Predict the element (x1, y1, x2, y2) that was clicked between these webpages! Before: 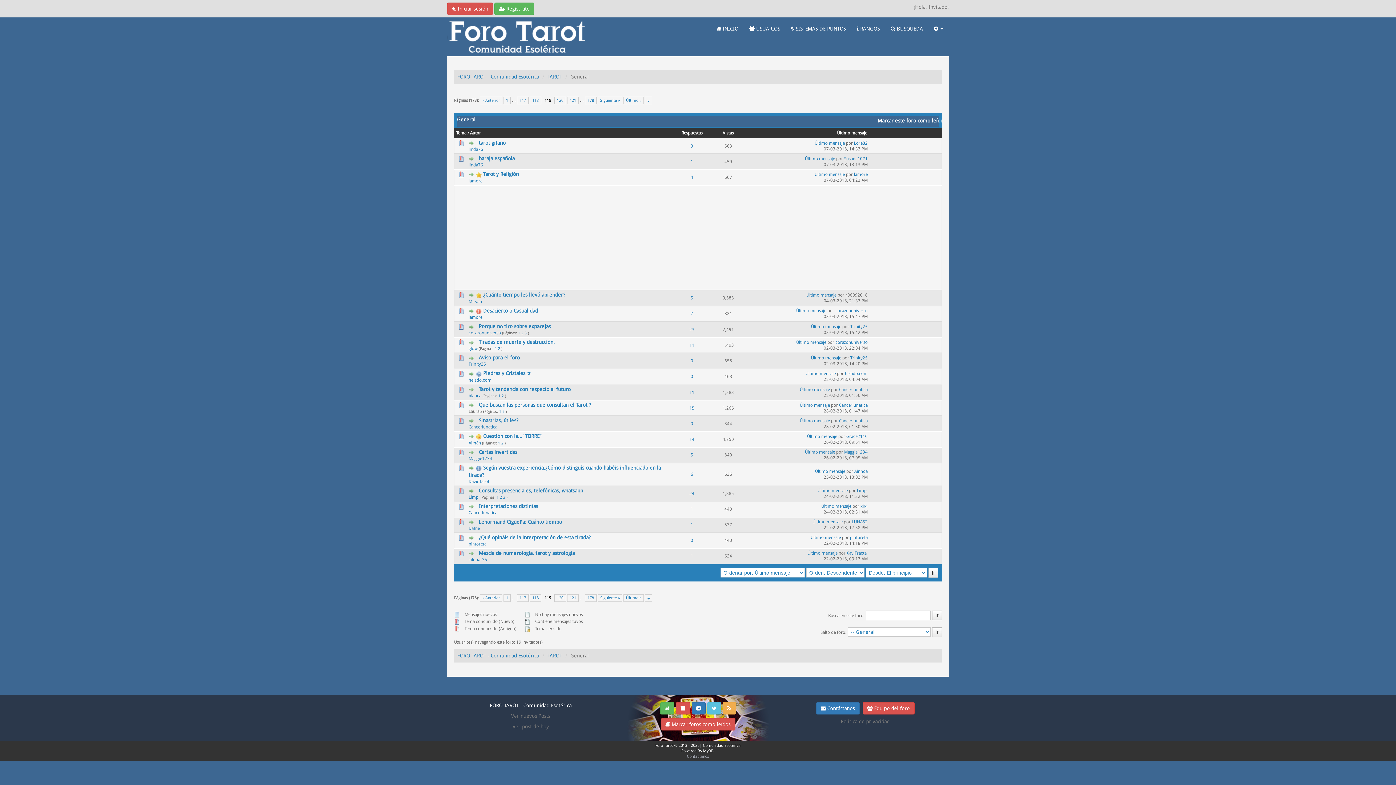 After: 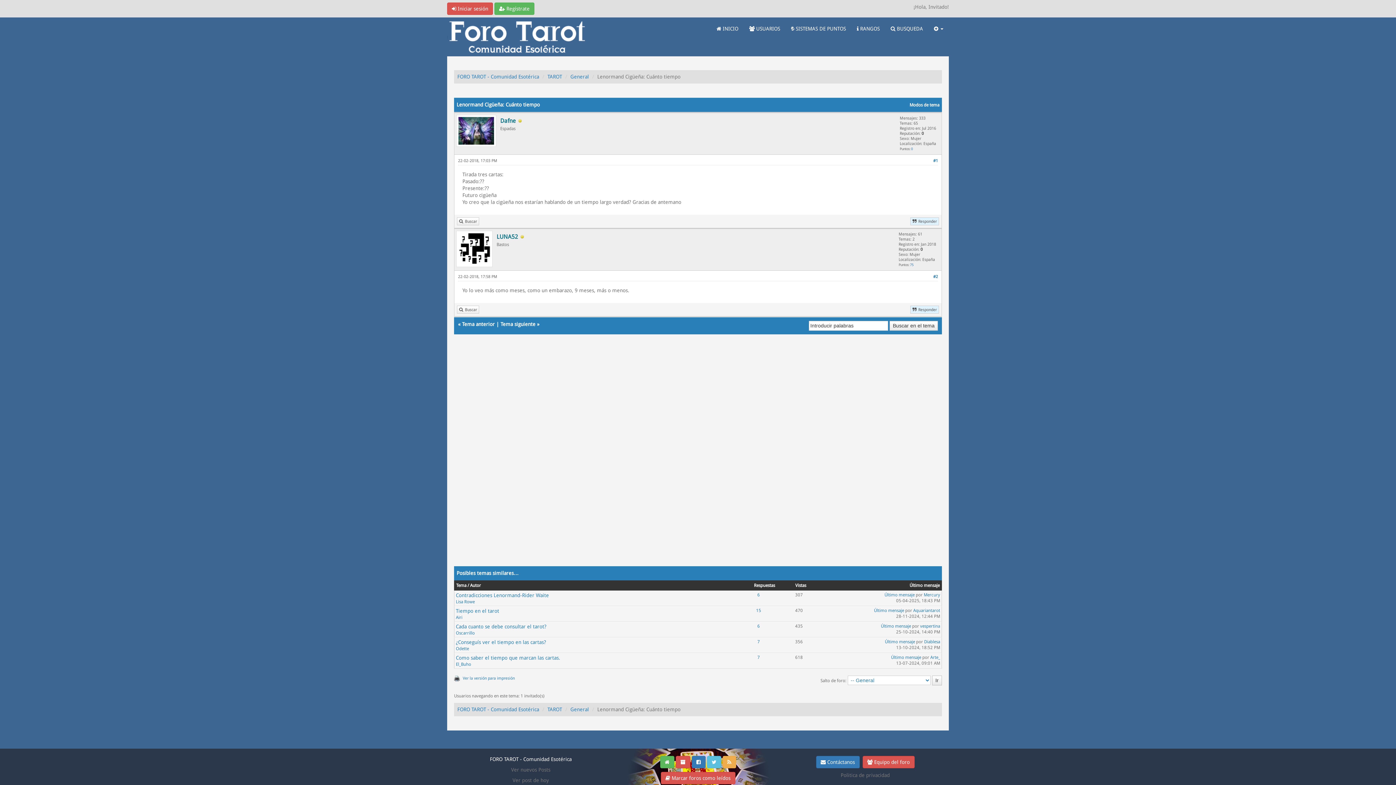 Action: label: Lenormand Cigüeña: Cuánto tiempo bbox: (478, 519, 562, 524)